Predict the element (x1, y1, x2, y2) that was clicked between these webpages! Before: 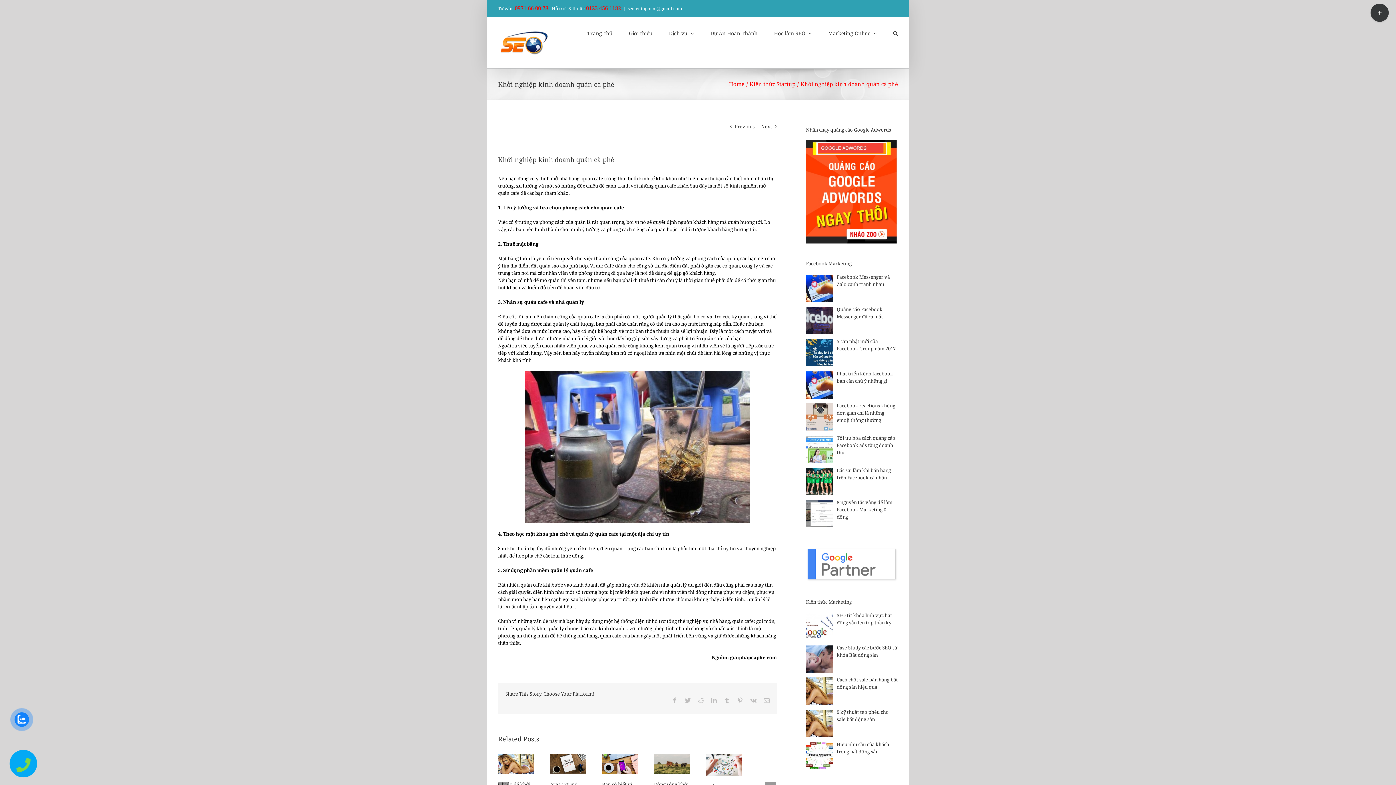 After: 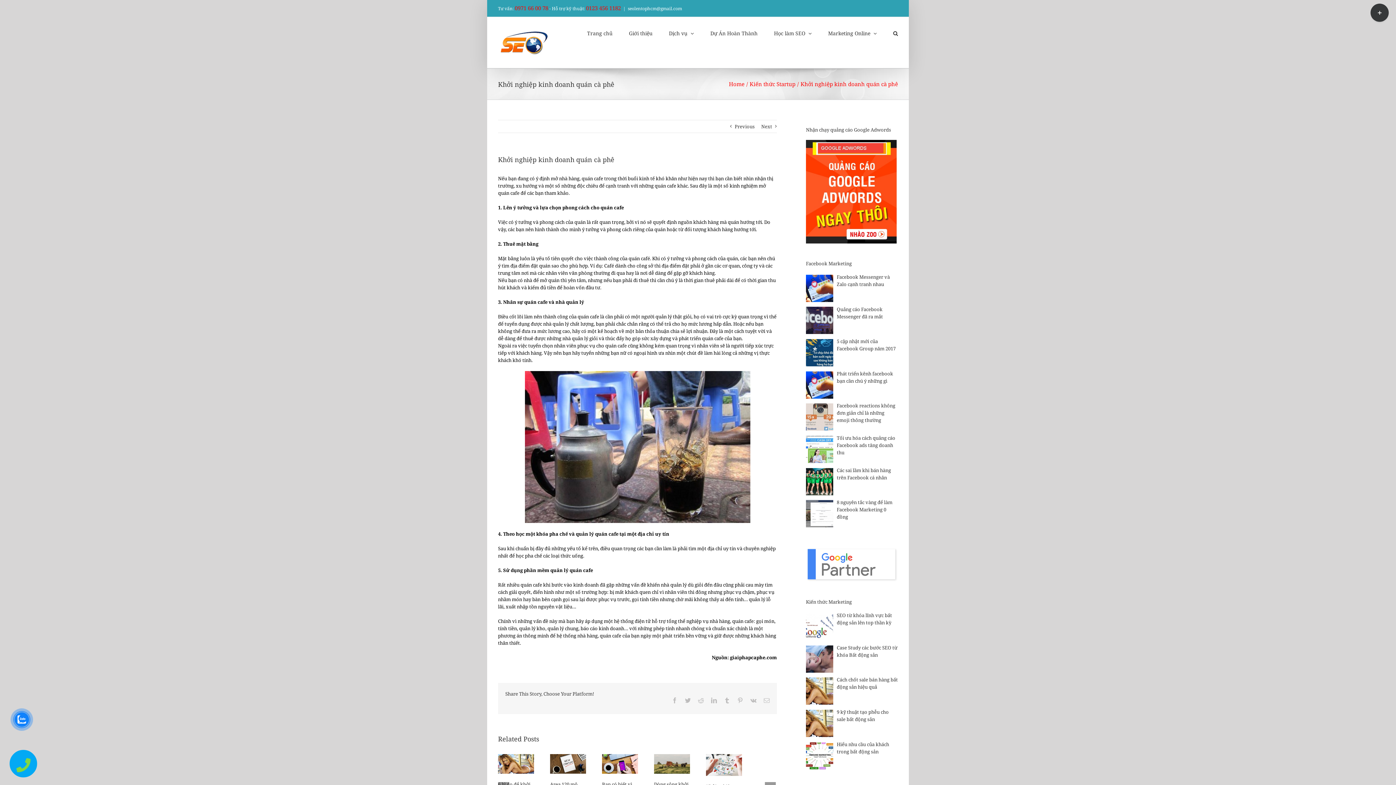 Action: label: Pinterest bbox: (737, 697, 743, 703)